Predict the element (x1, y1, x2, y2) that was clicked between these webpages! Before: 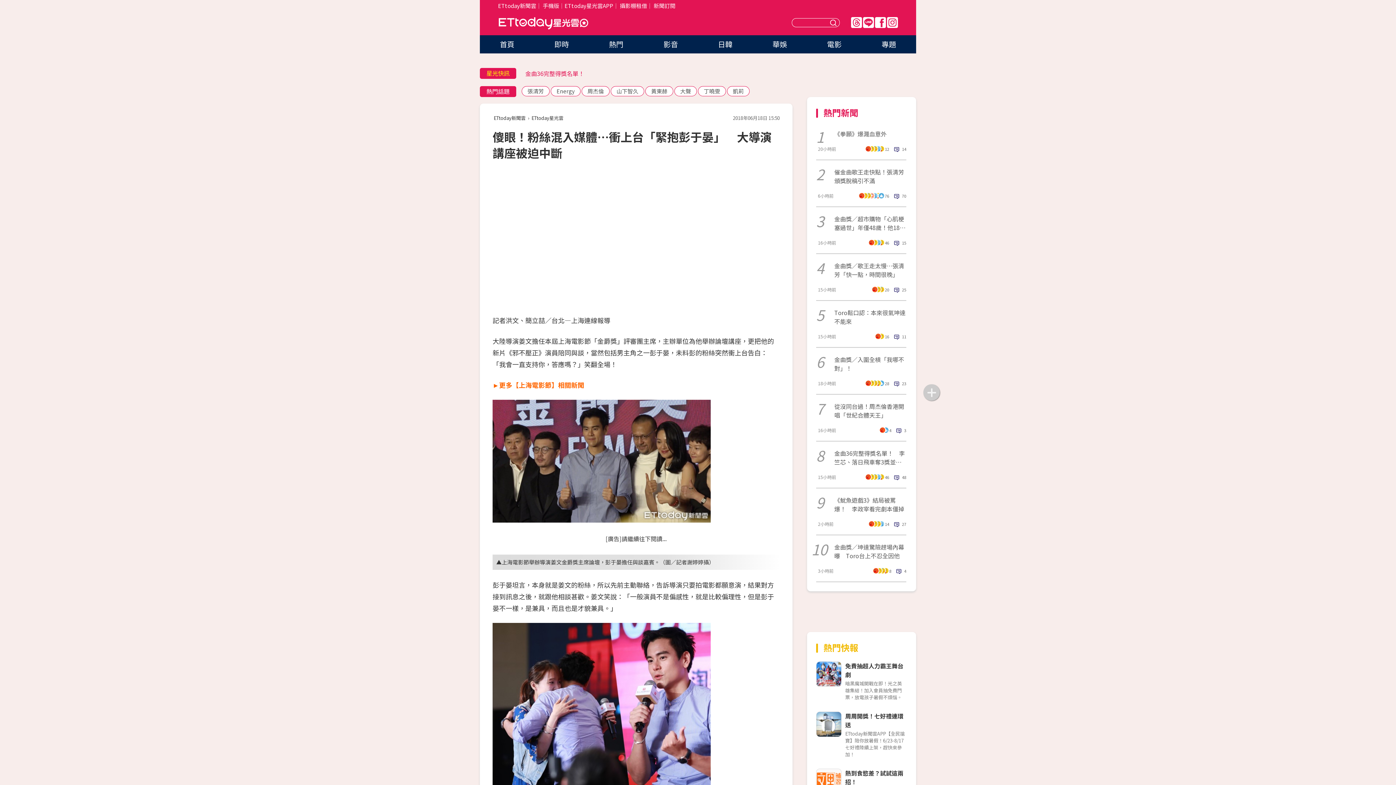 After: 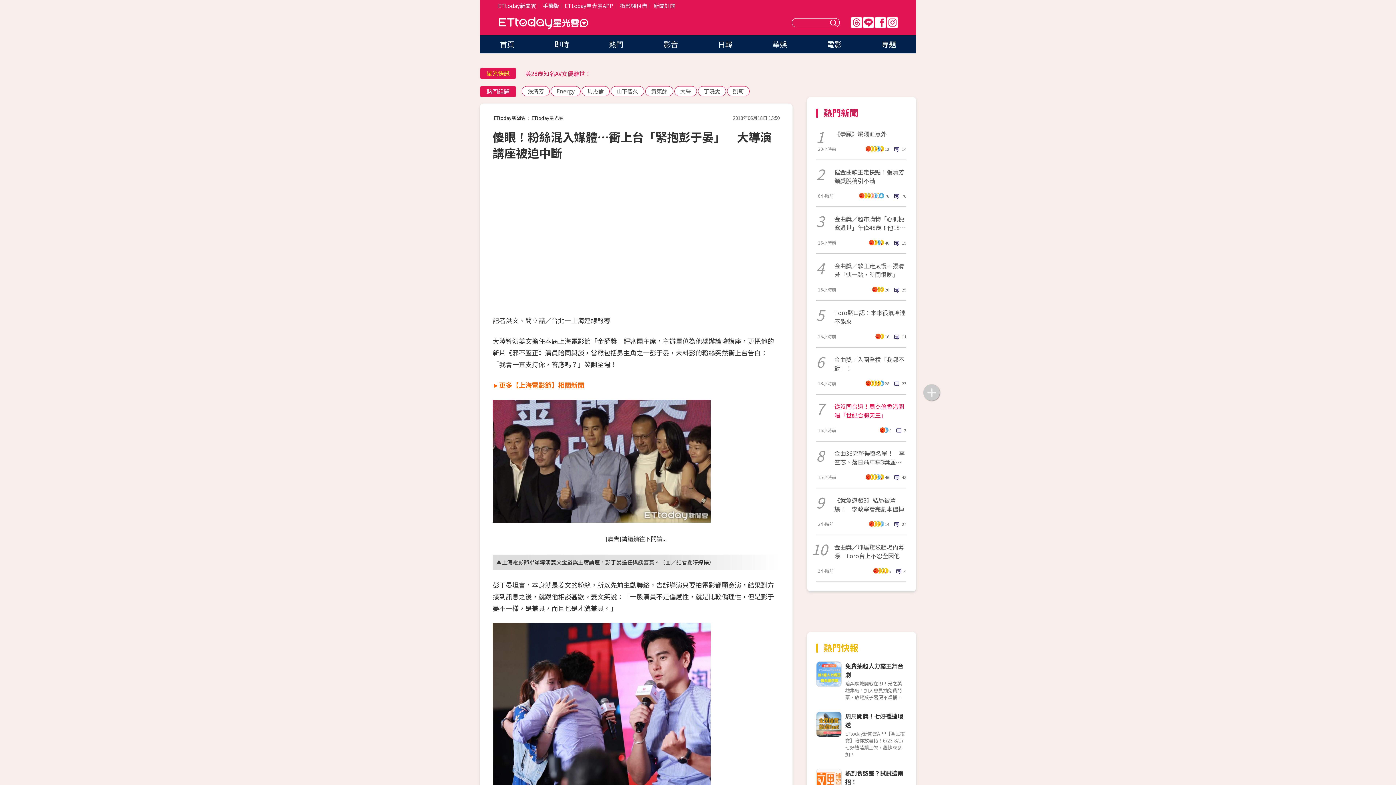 Action: label: 從沒同台過！周杰倫香港開唱「世紀合體天王」 bbox: (834, 402, 906, 419)